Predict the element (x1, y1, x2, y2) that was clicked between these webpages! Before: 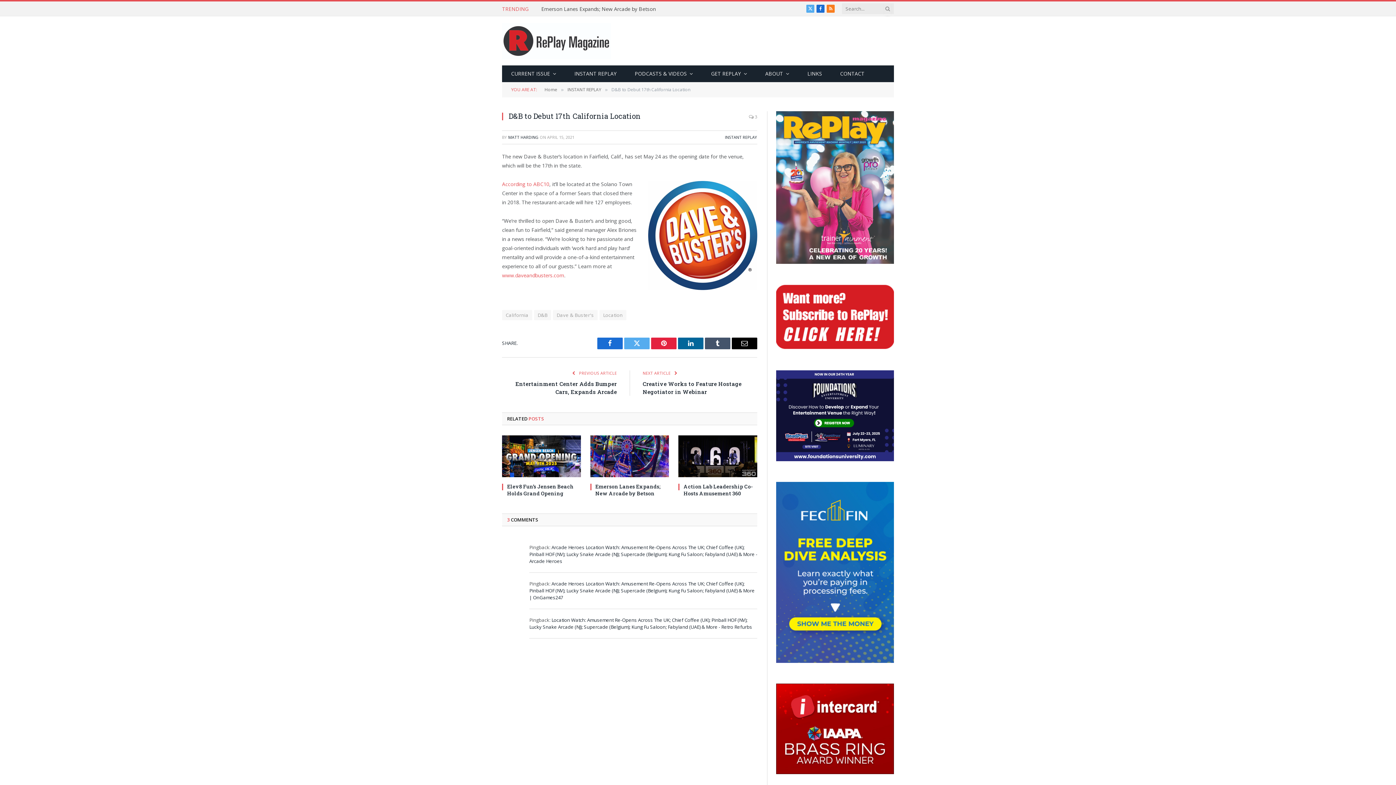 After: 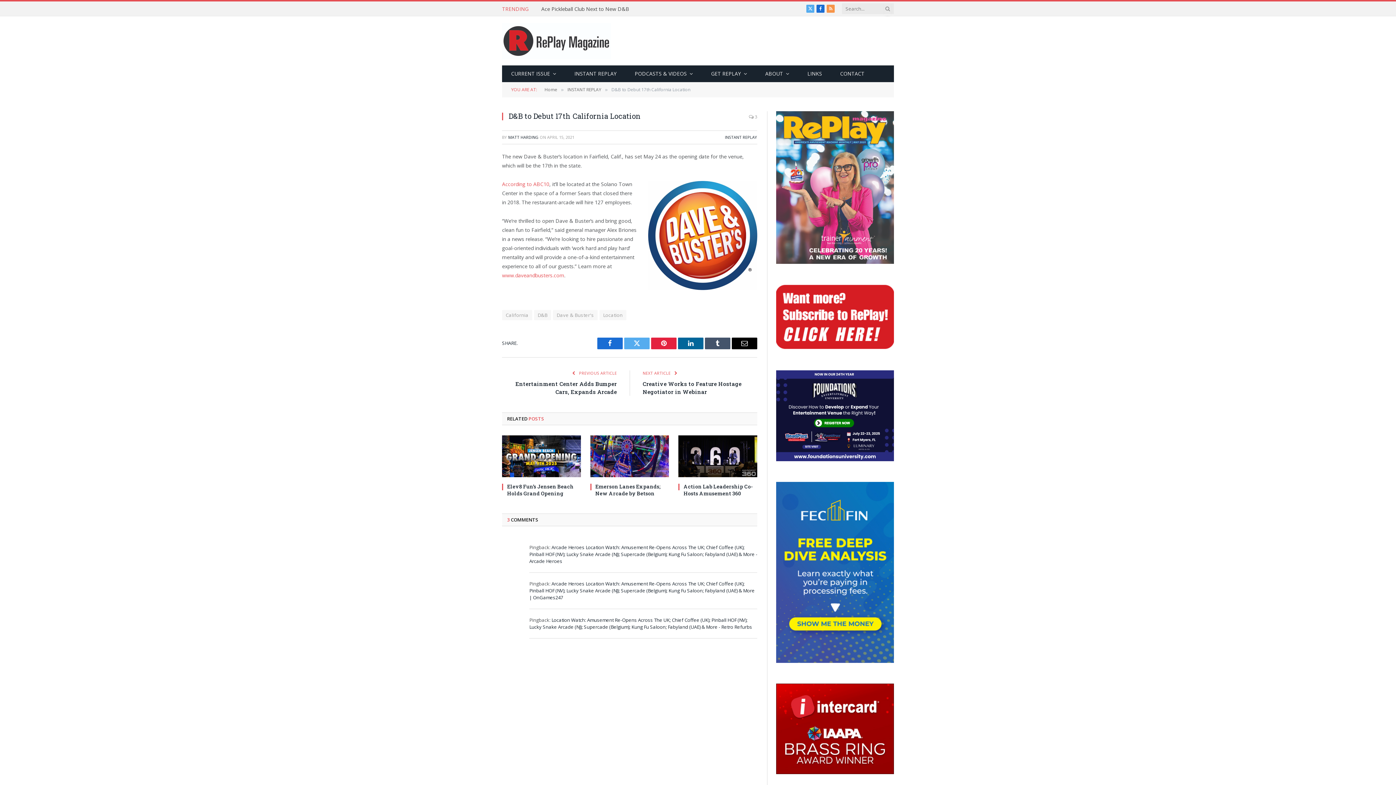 Action: label: RSS bbox: (826, 4, 834, 12)